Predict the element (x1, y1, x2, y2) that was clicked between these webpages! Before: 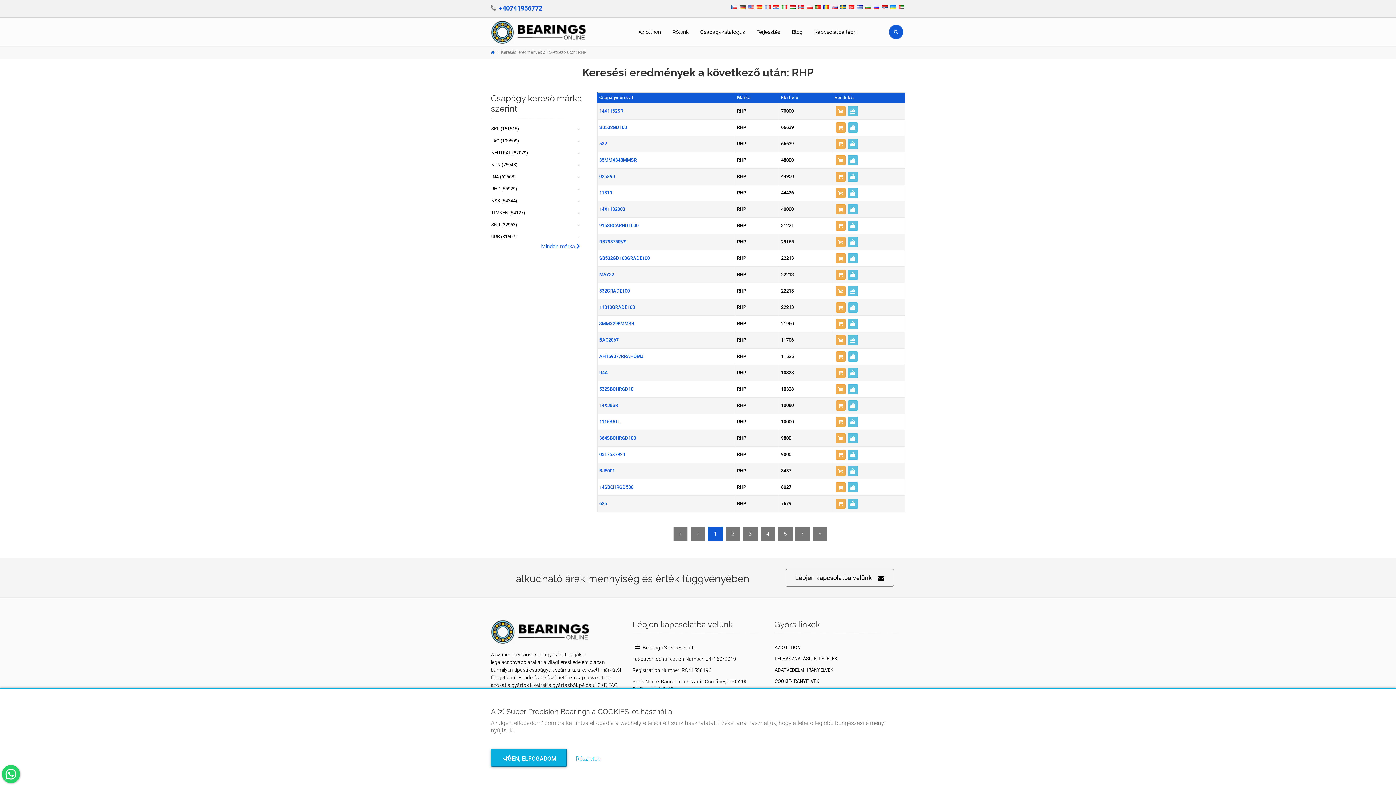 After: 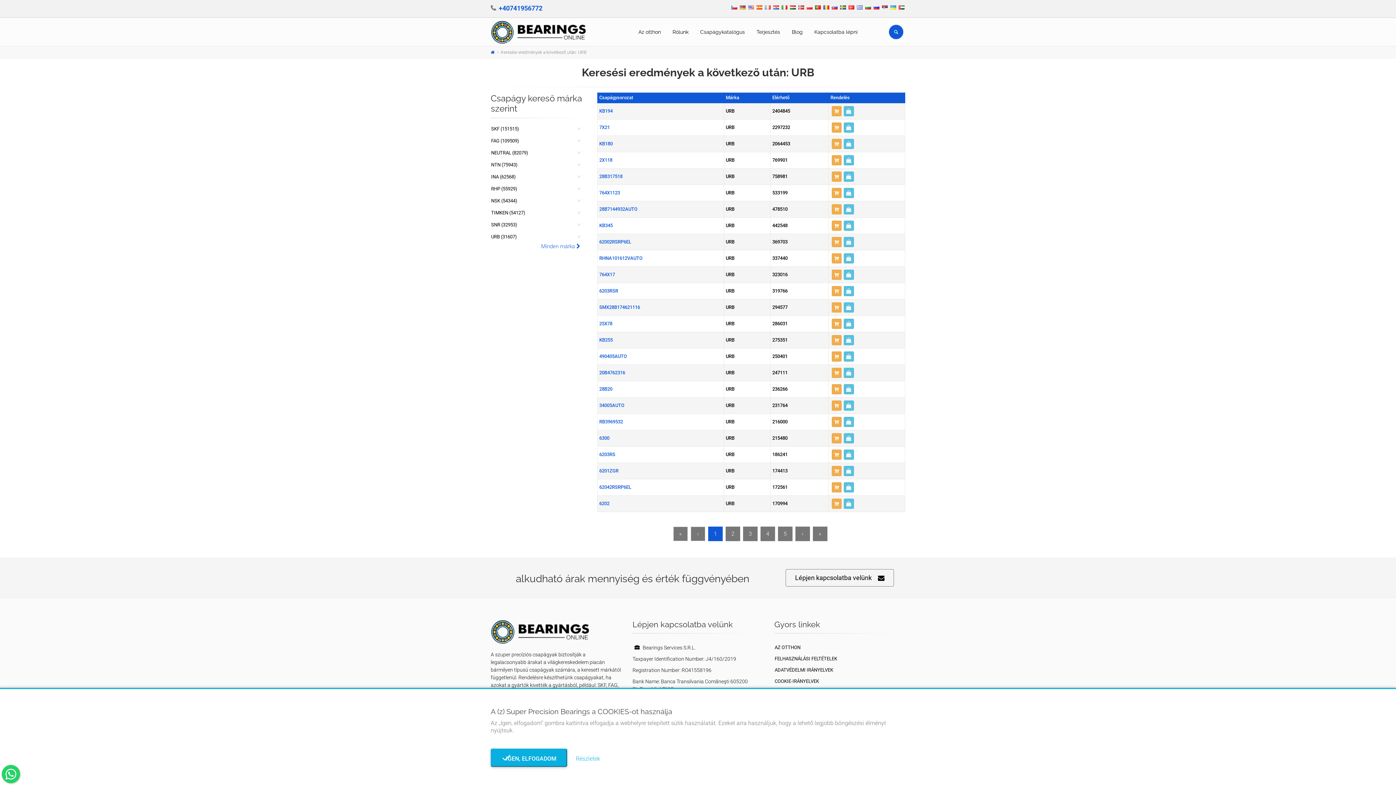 Action: bbox: (490, 231, 586, 242) label: URB (31607)